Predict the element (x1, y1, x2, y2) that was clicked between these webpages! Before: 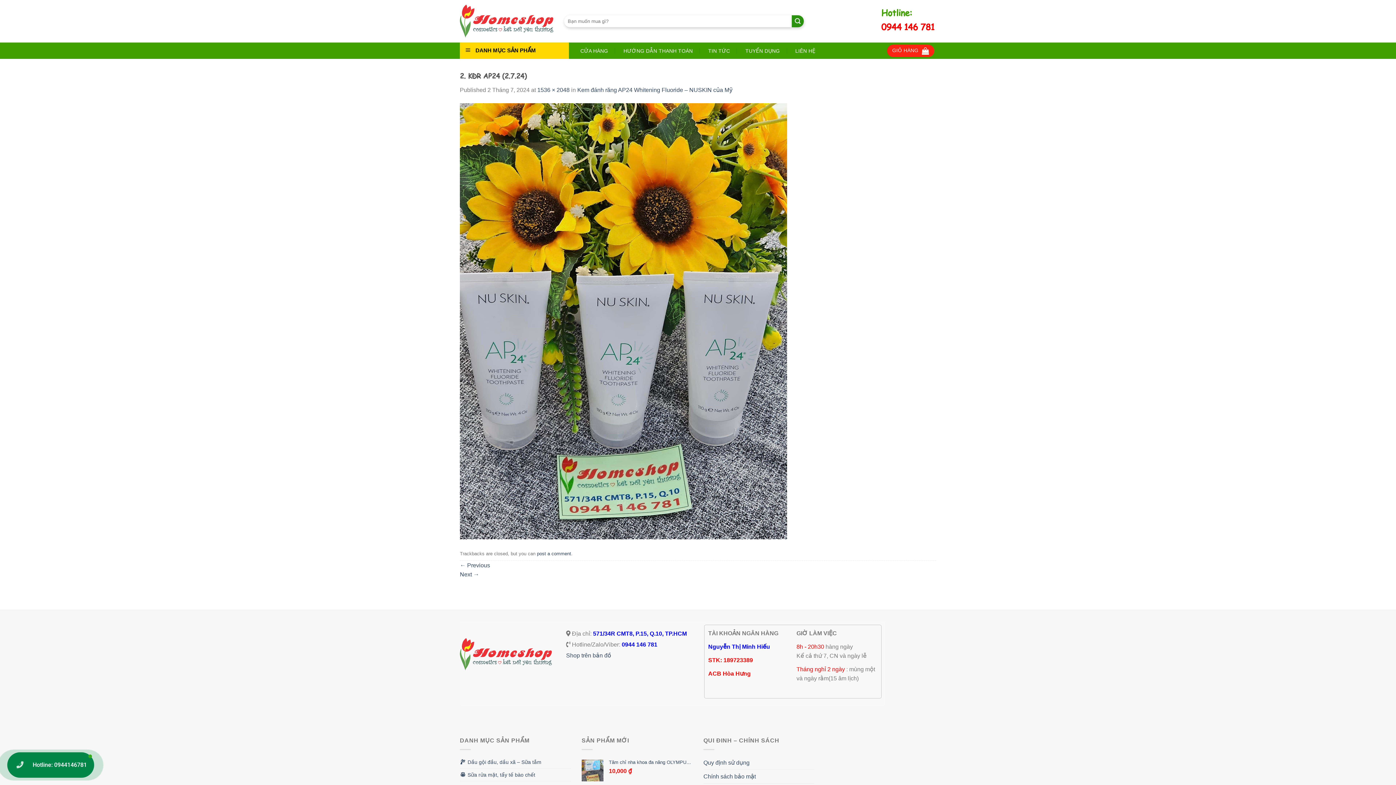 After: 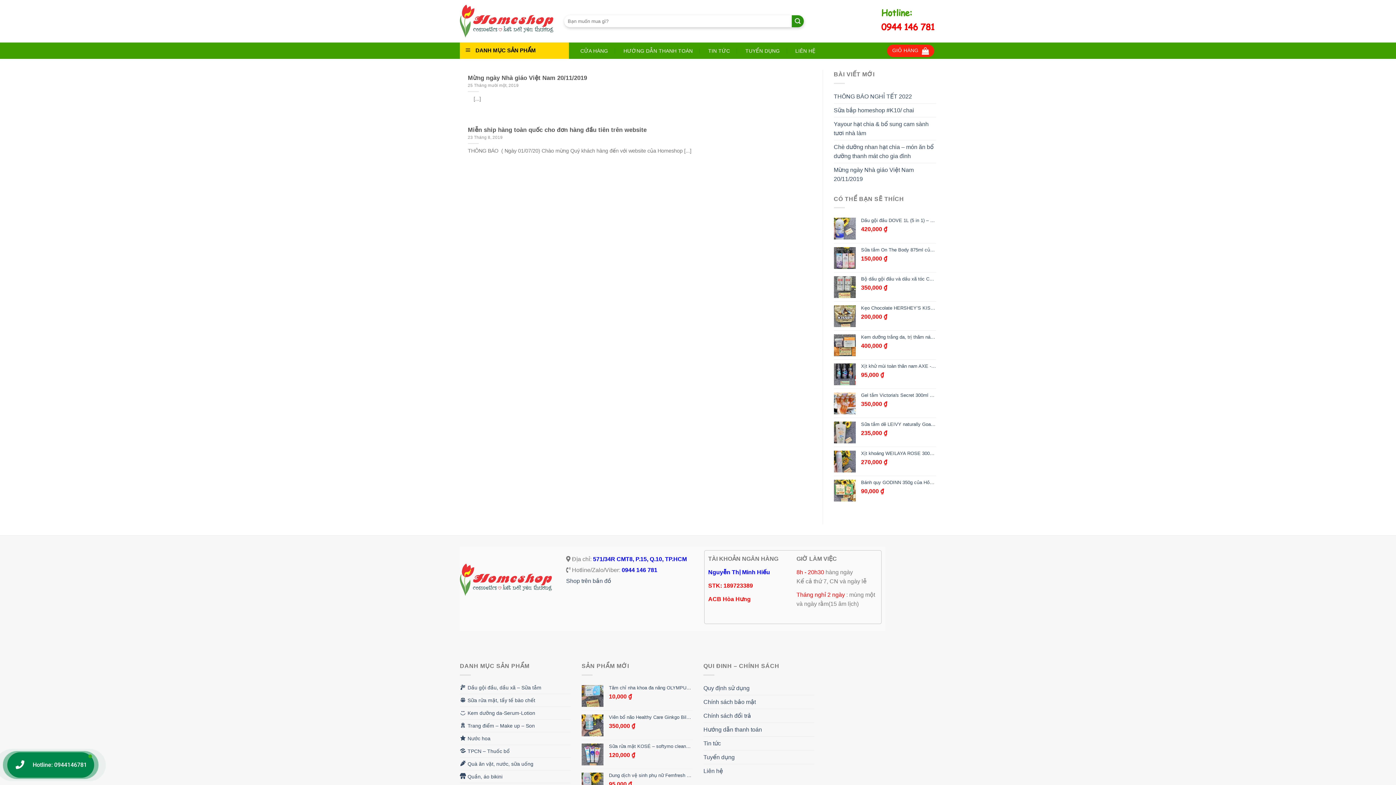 Action: bbox: (704, 48, 733, 53) label: TIN TỨC